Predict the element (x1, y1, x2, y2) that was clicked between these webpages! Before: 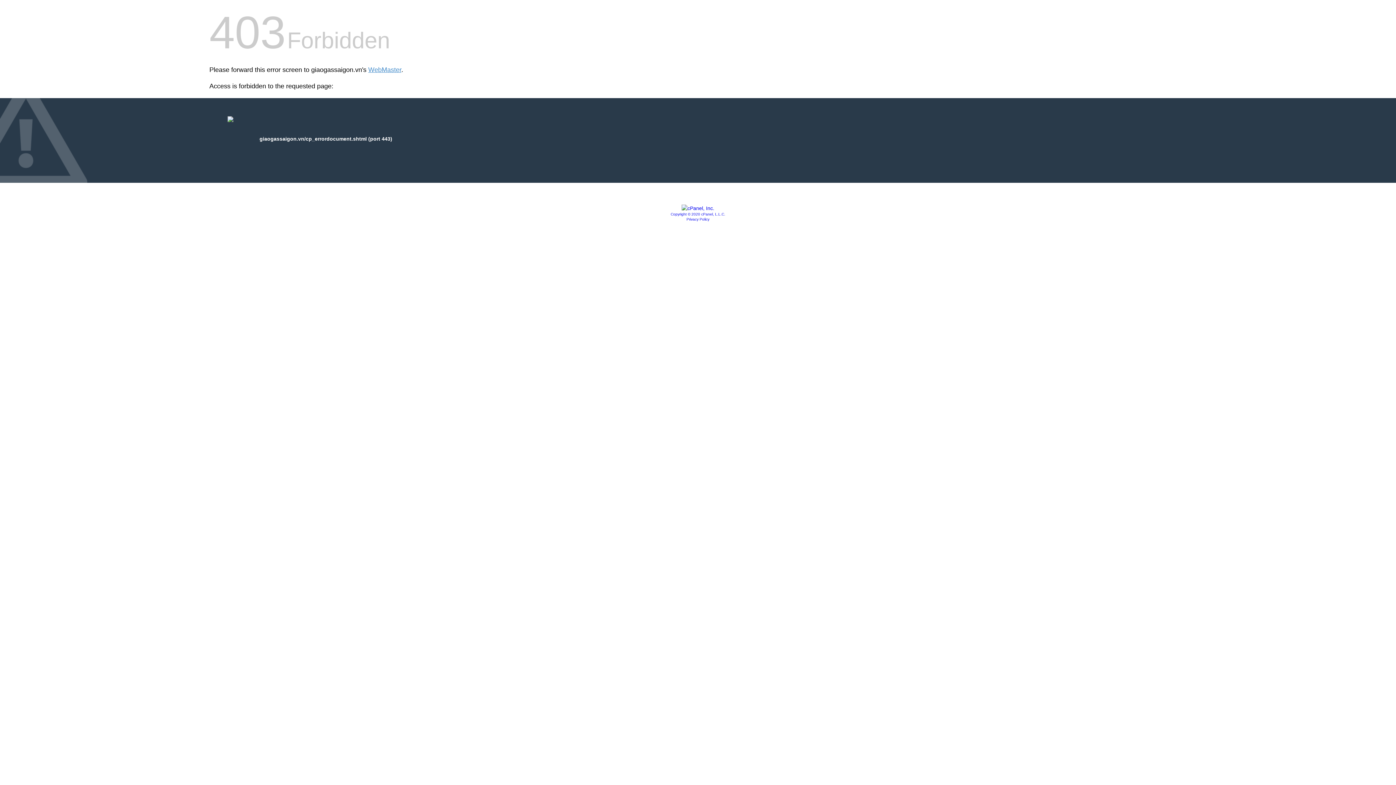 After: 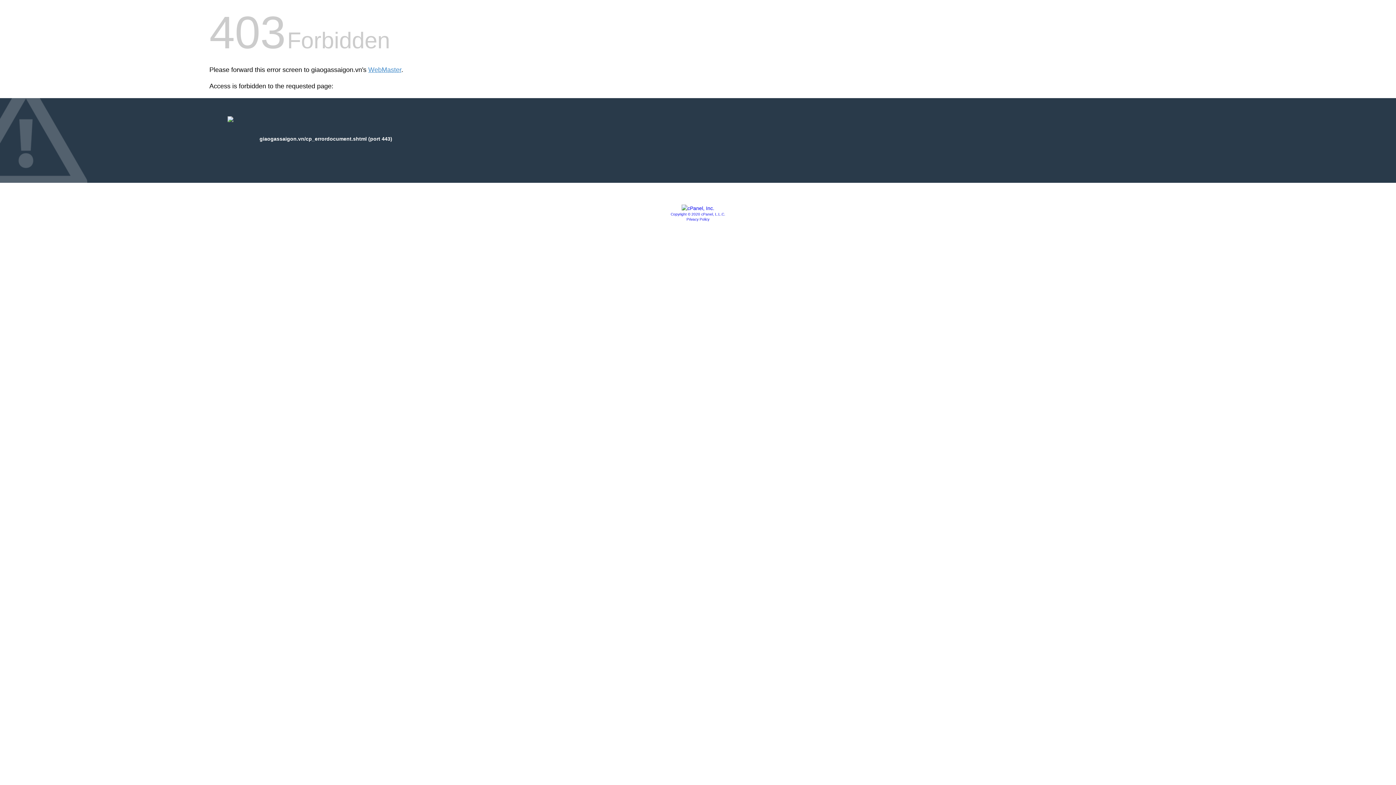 Action: bbox: (681, 205, 714, 211)